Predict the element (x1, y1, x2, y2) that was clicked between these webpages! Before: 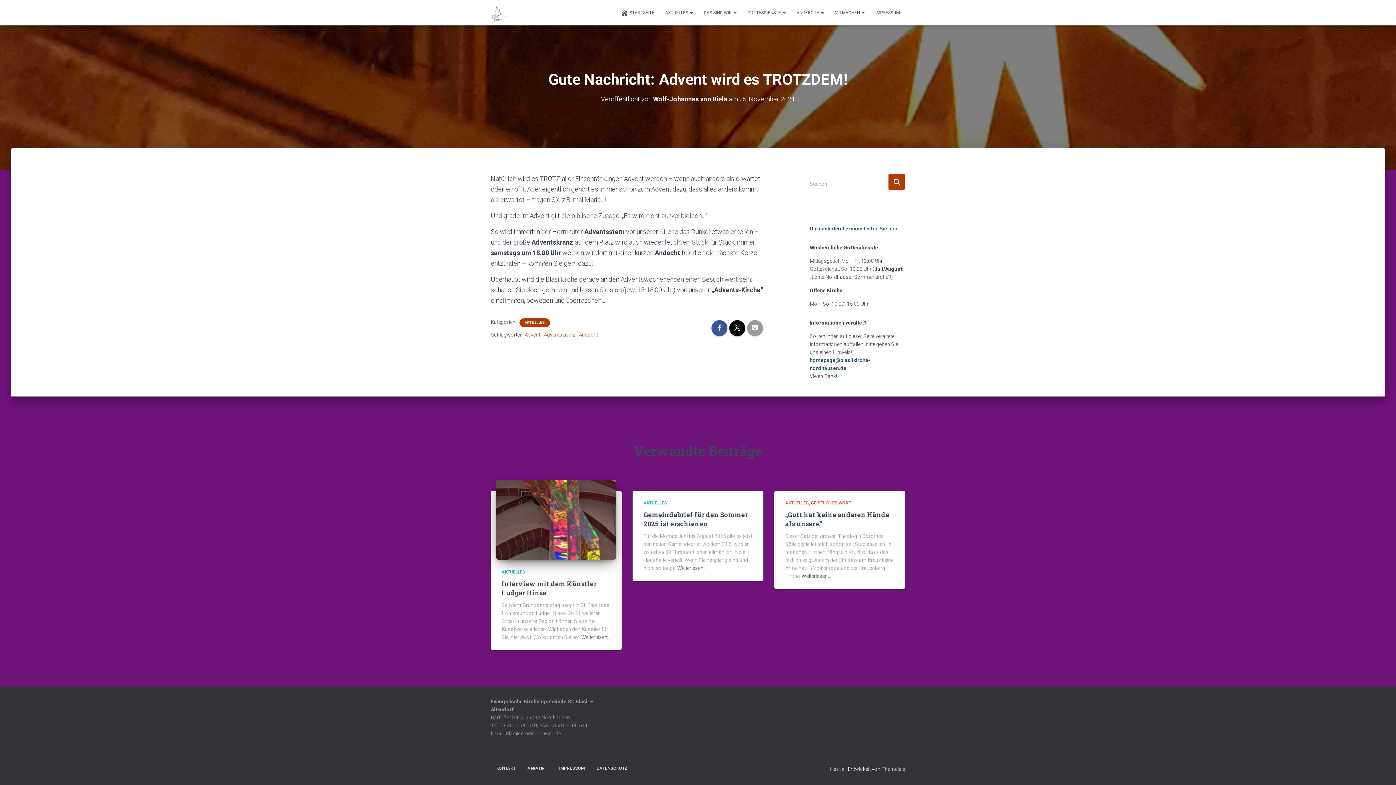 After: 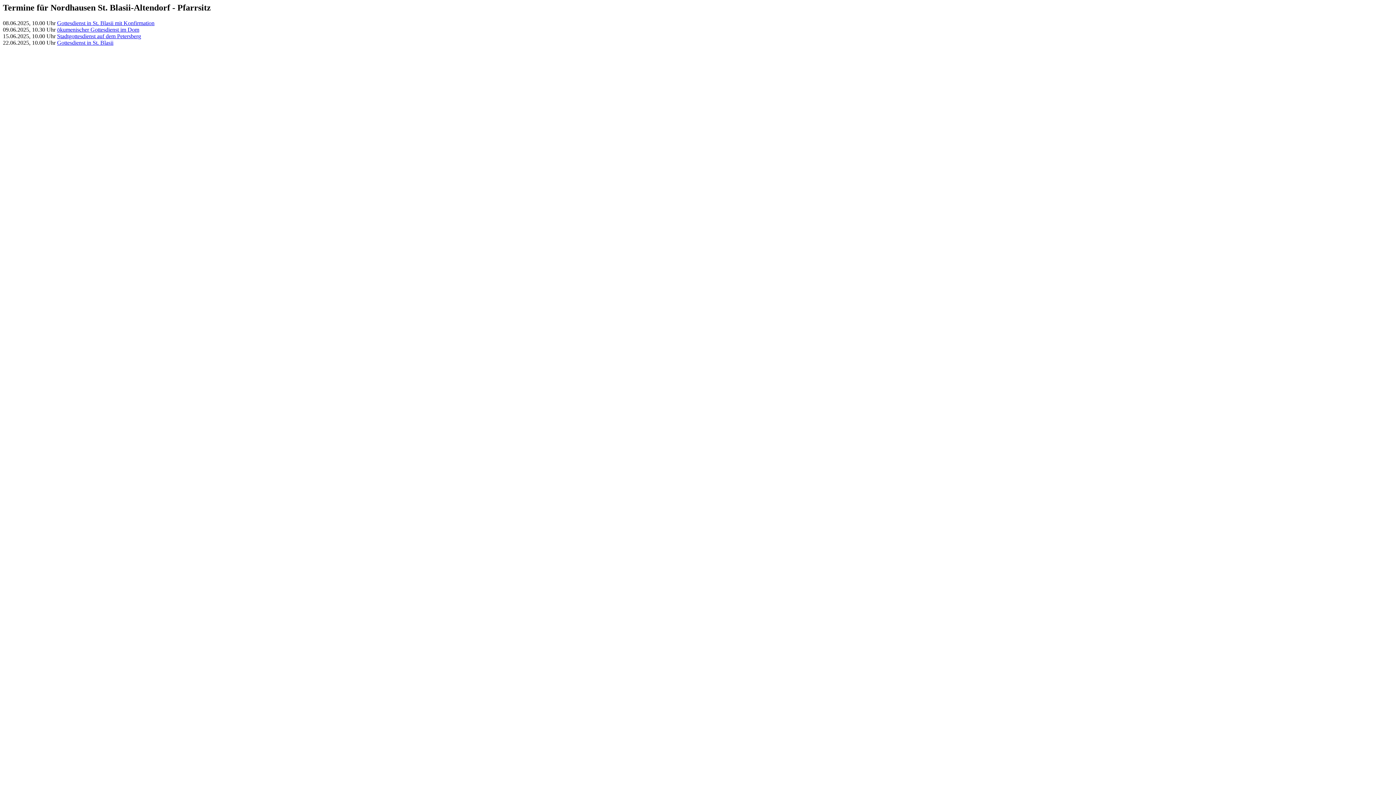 Action: label: Die nächsten Termine finden Sie hier bbox: (810, 225, 898, 231)